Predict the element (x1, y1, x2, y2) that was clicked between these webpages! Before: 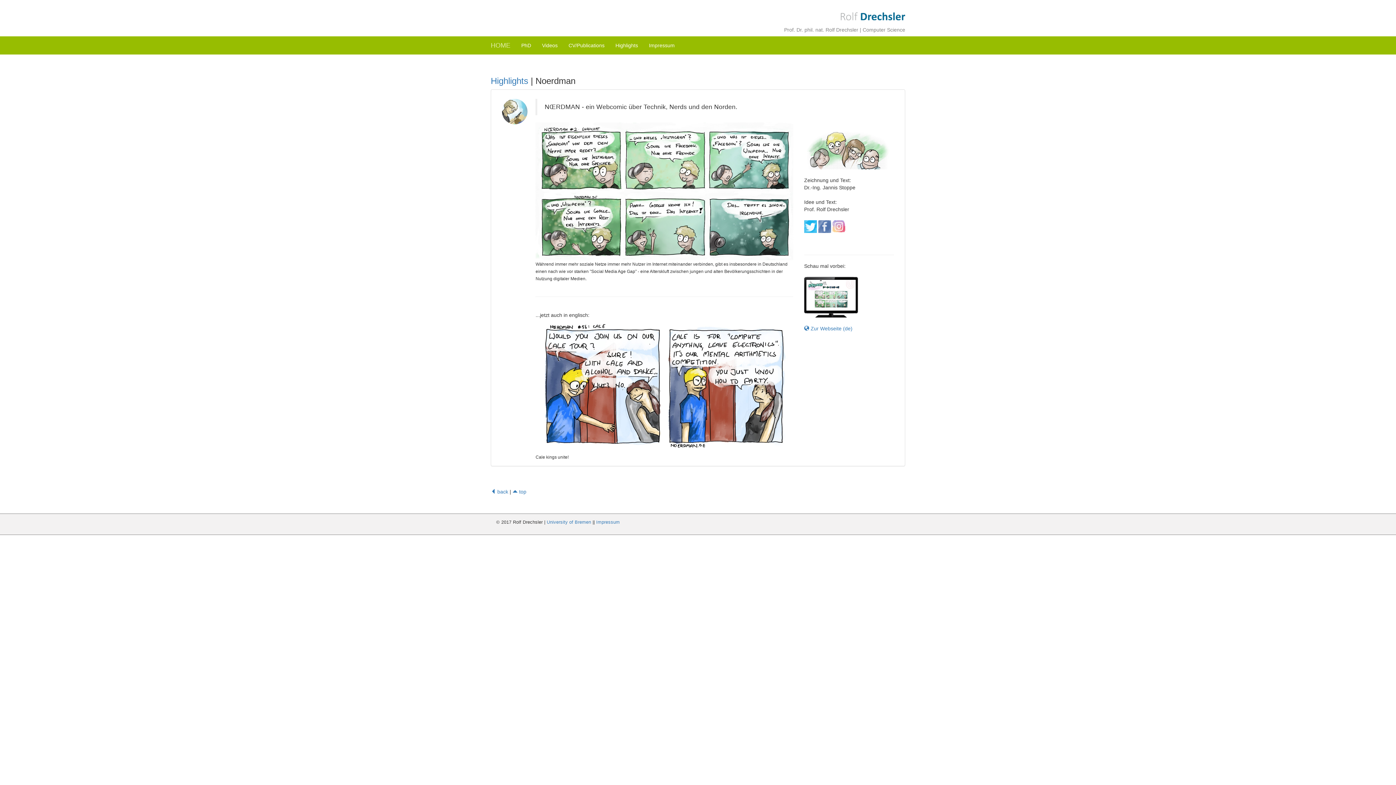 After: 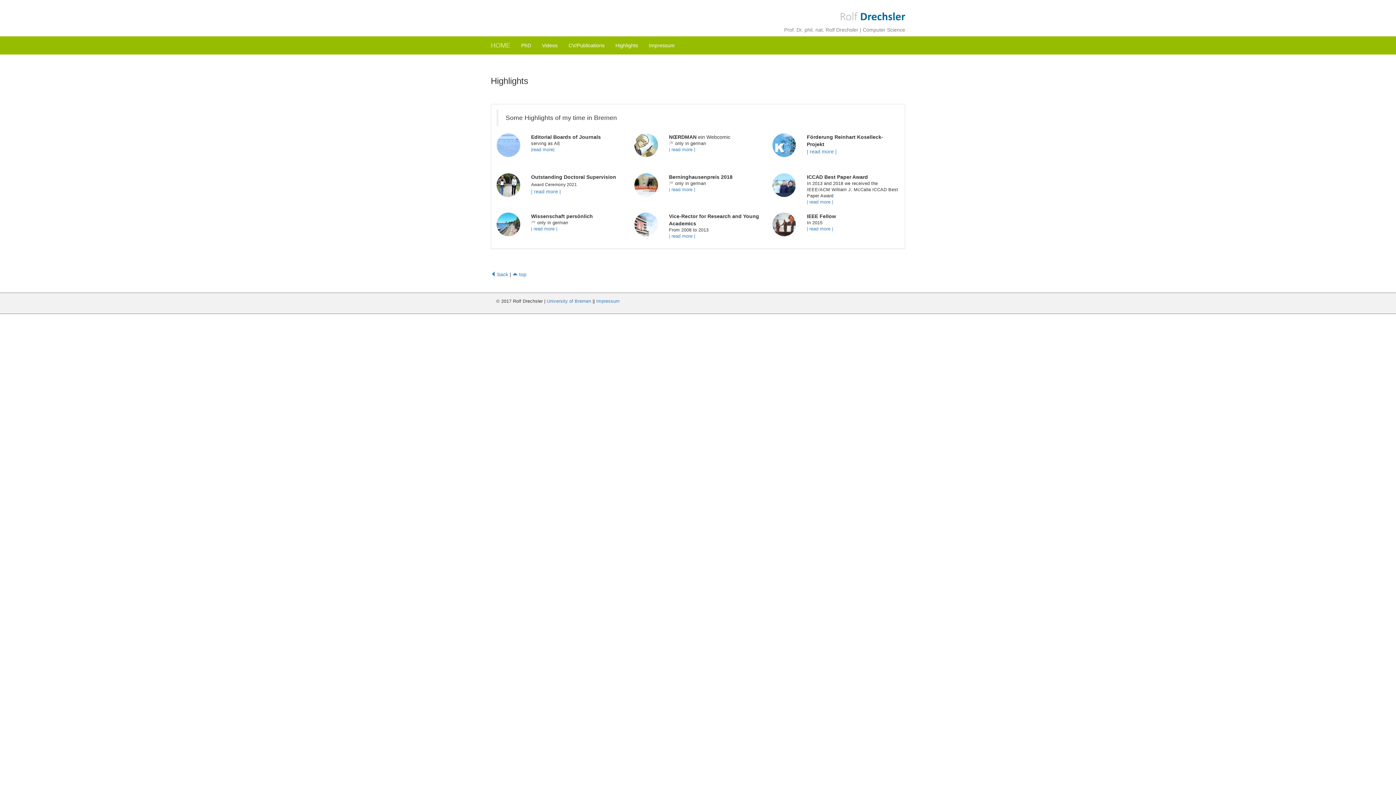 Action: bbox: (490, 489, 508, 494) label:  back